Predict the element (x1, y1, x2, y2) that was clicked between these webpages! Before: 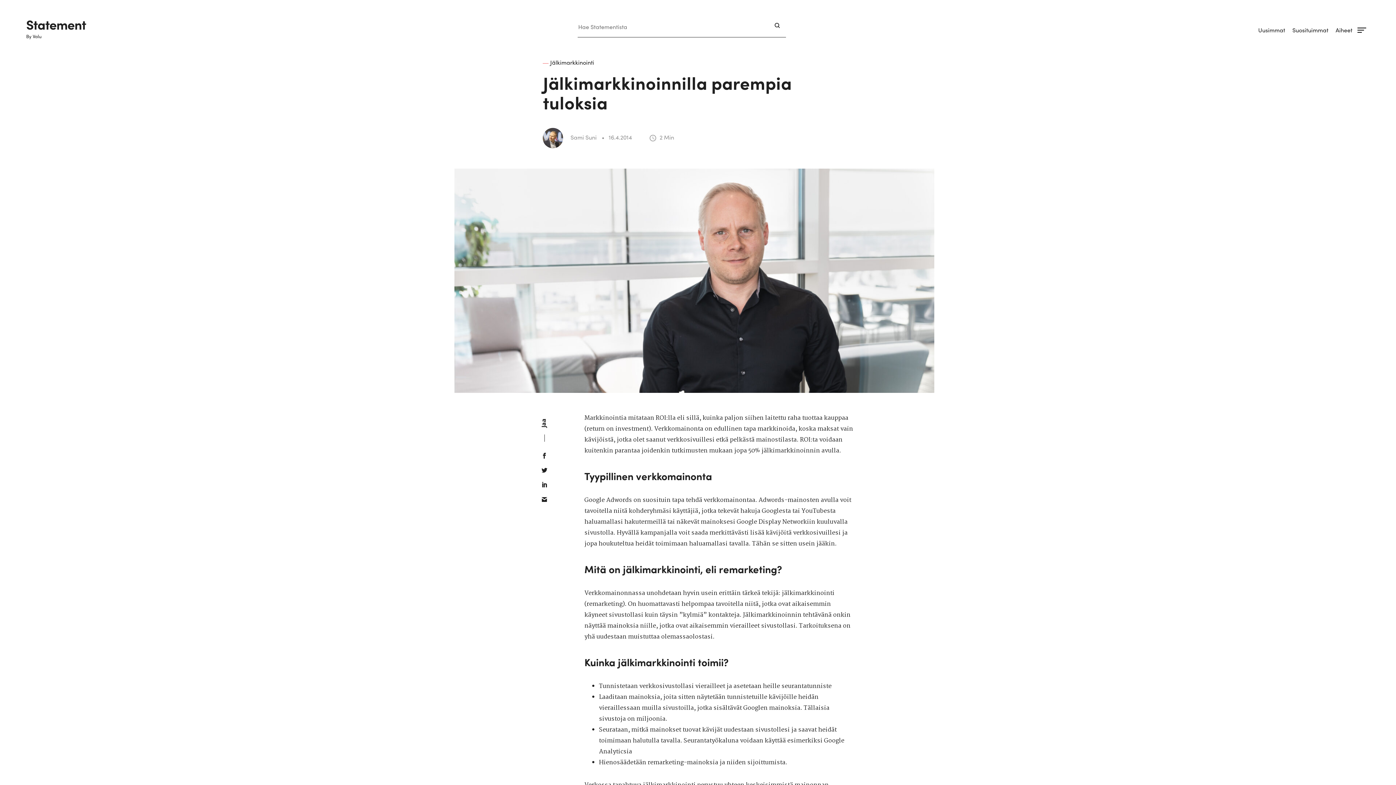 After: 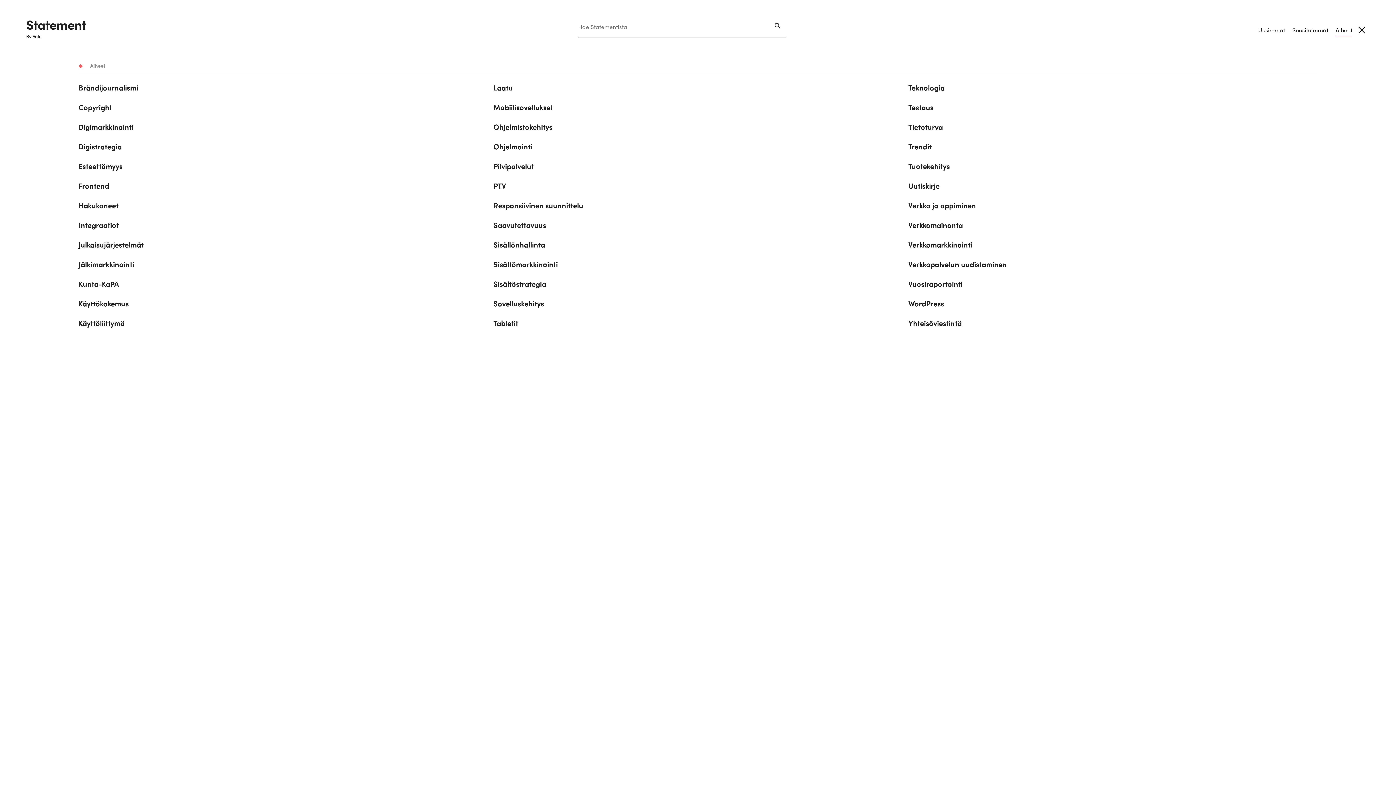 Action: bbox: (1336, 25, 1352, 34) label: Aiheet